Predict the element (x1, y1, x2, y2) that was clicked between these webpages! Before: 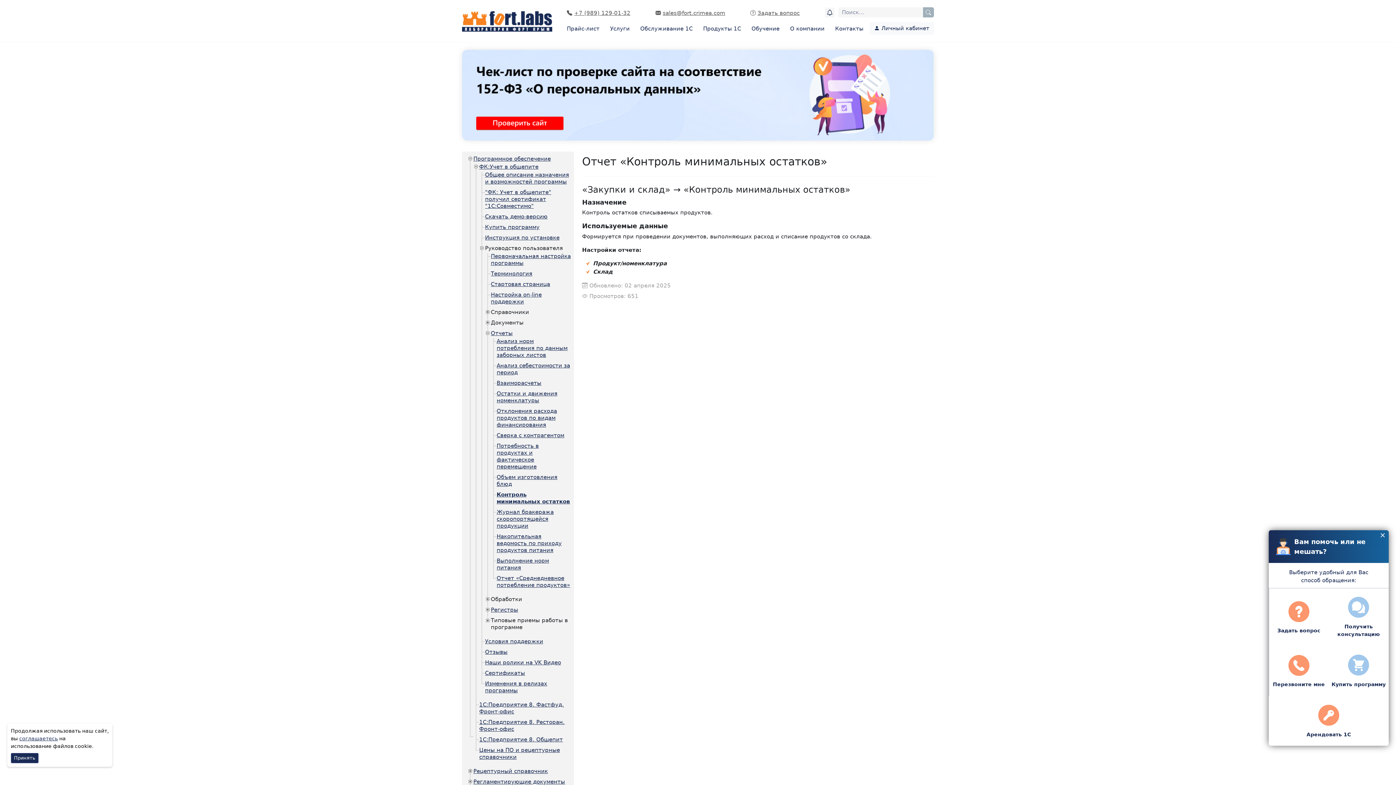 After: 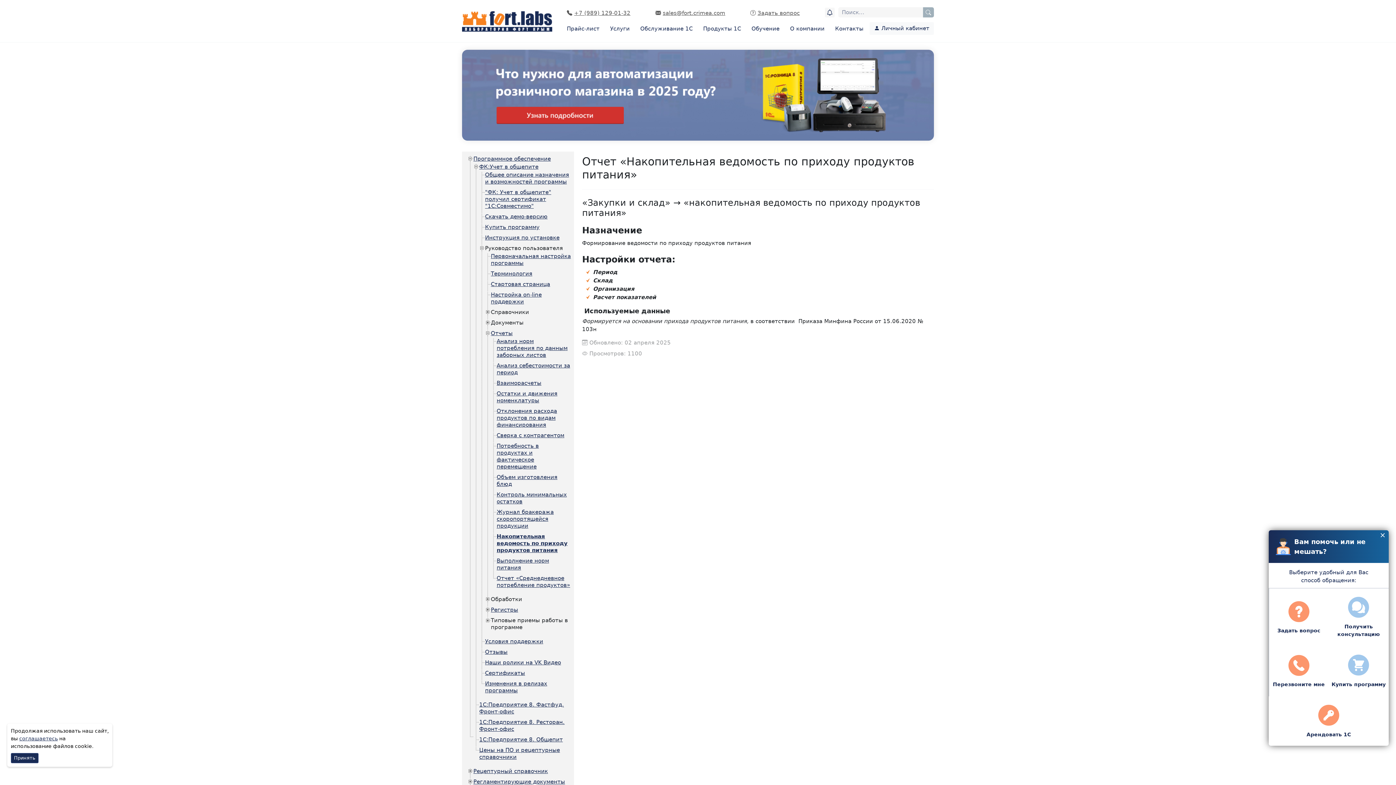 Action: label: Накопительная ведомость по приходу продуктов питания bbox: (496, 533, 561, 553)